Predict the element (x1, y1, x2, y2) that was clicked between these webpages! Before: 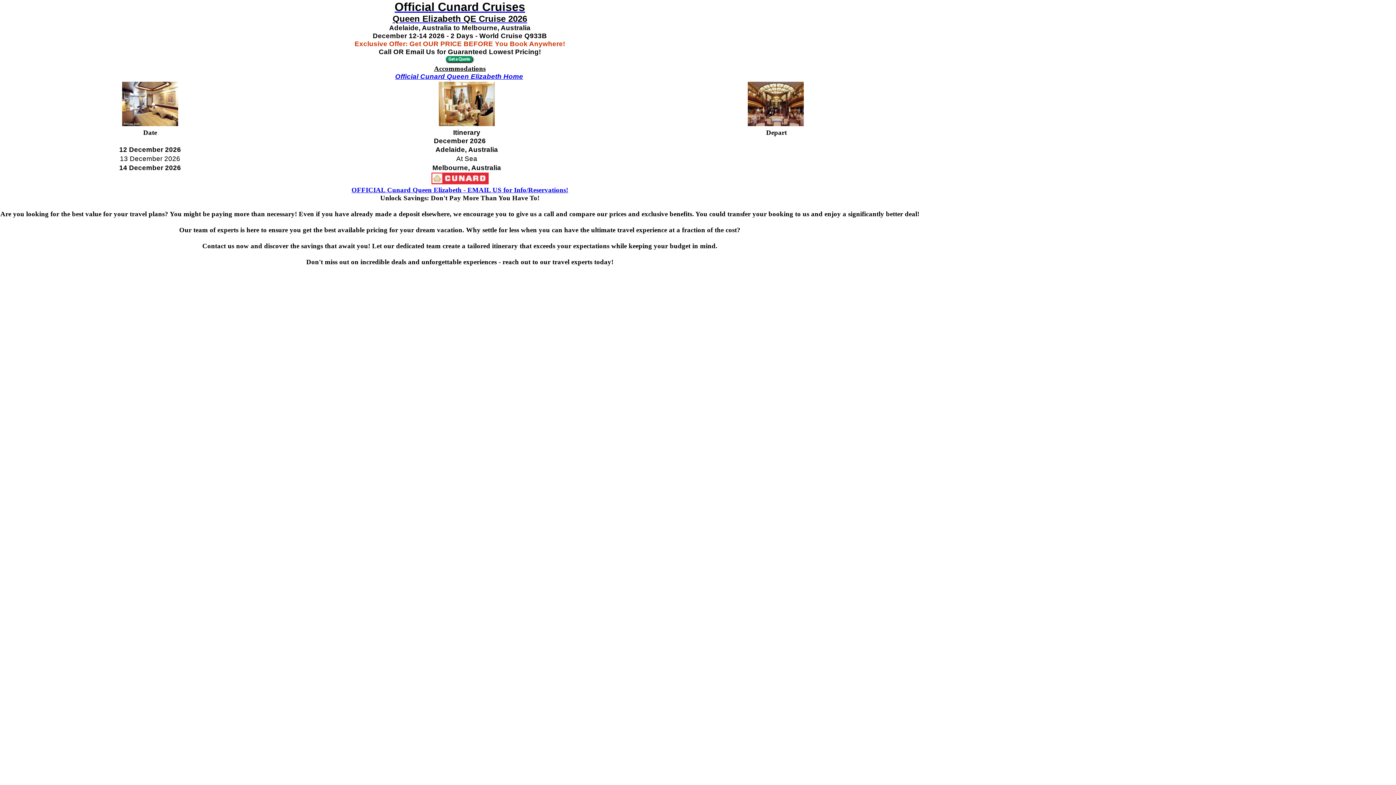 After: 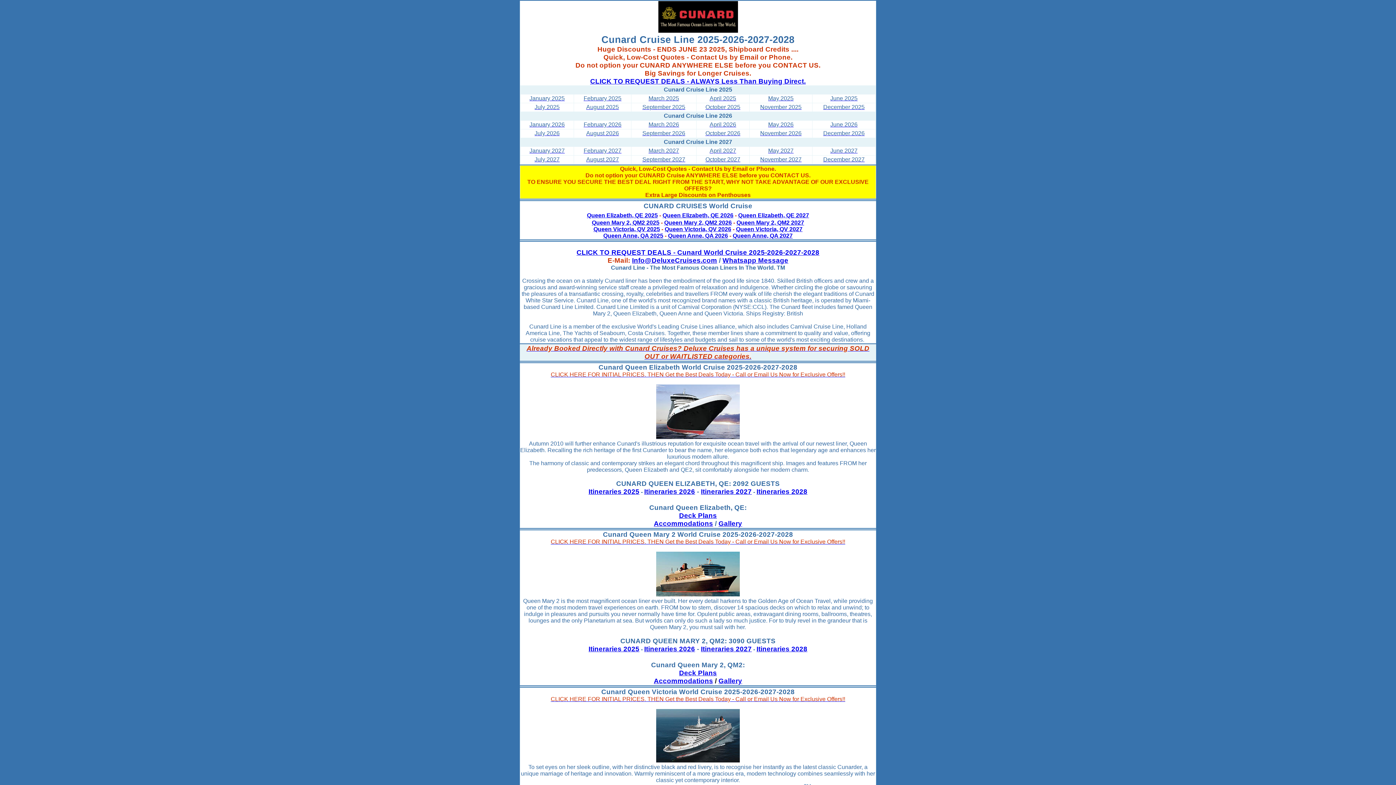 Action: bbox: (434, 64, 485, 72) label: Accommodations